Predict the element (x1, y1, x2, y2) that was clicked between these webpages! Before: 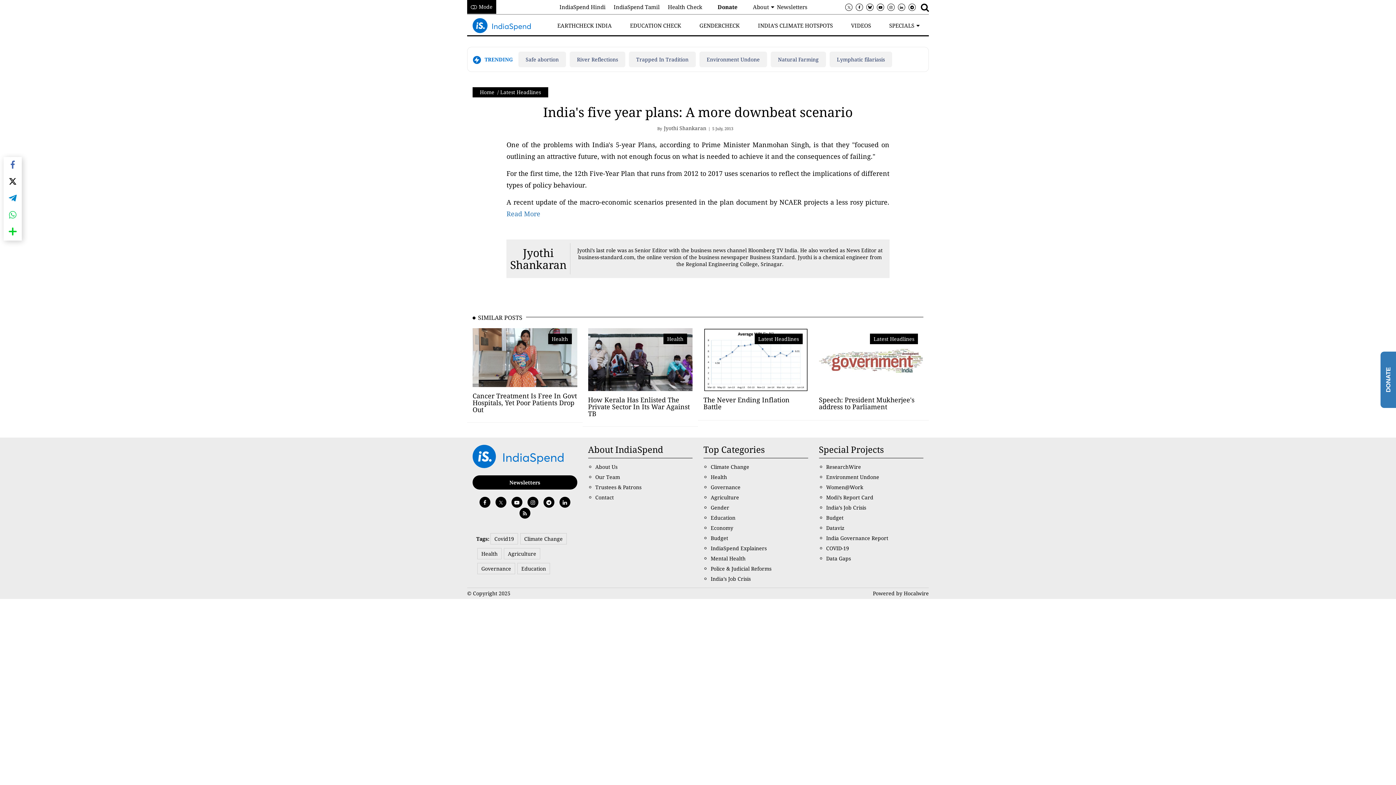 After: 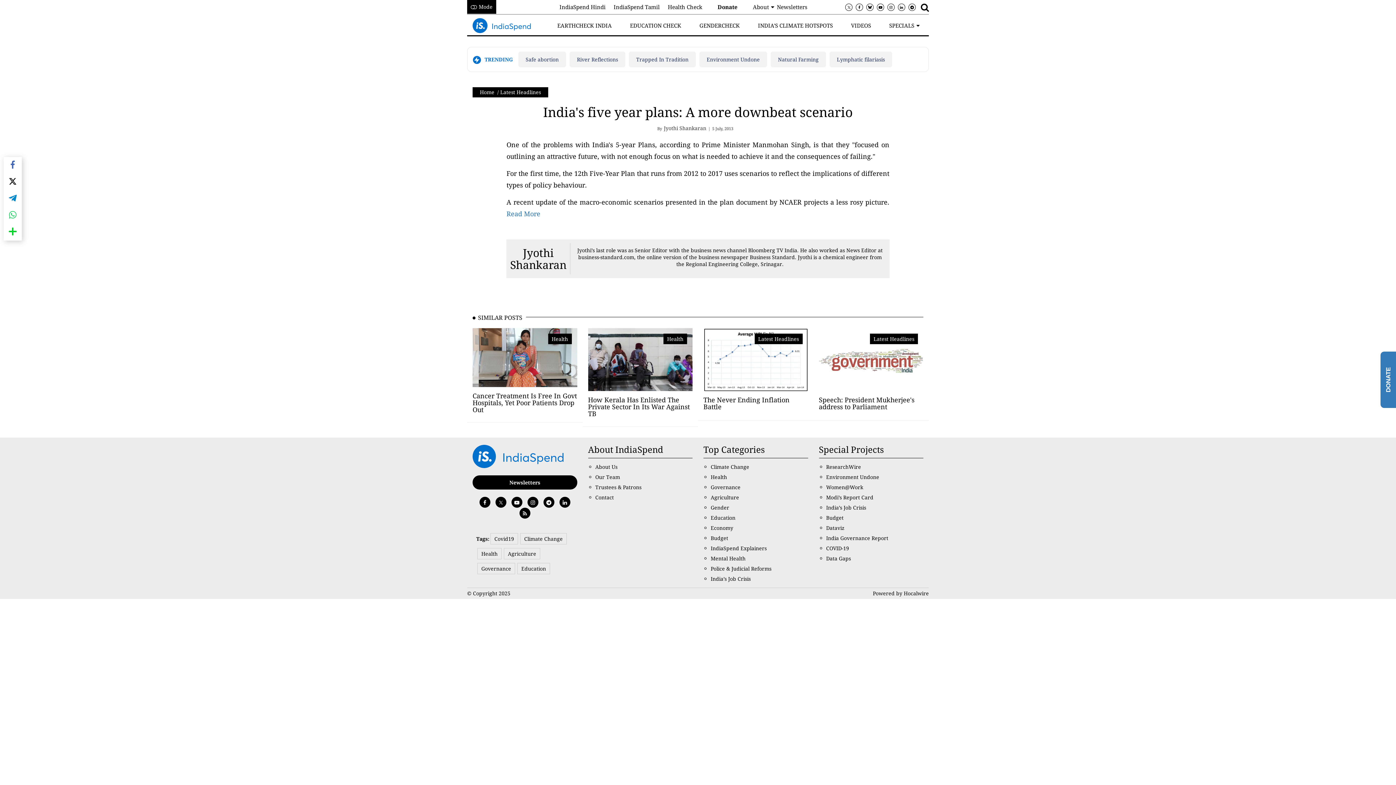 Action: bbox: (506, 209, 540, 218) label: Read More